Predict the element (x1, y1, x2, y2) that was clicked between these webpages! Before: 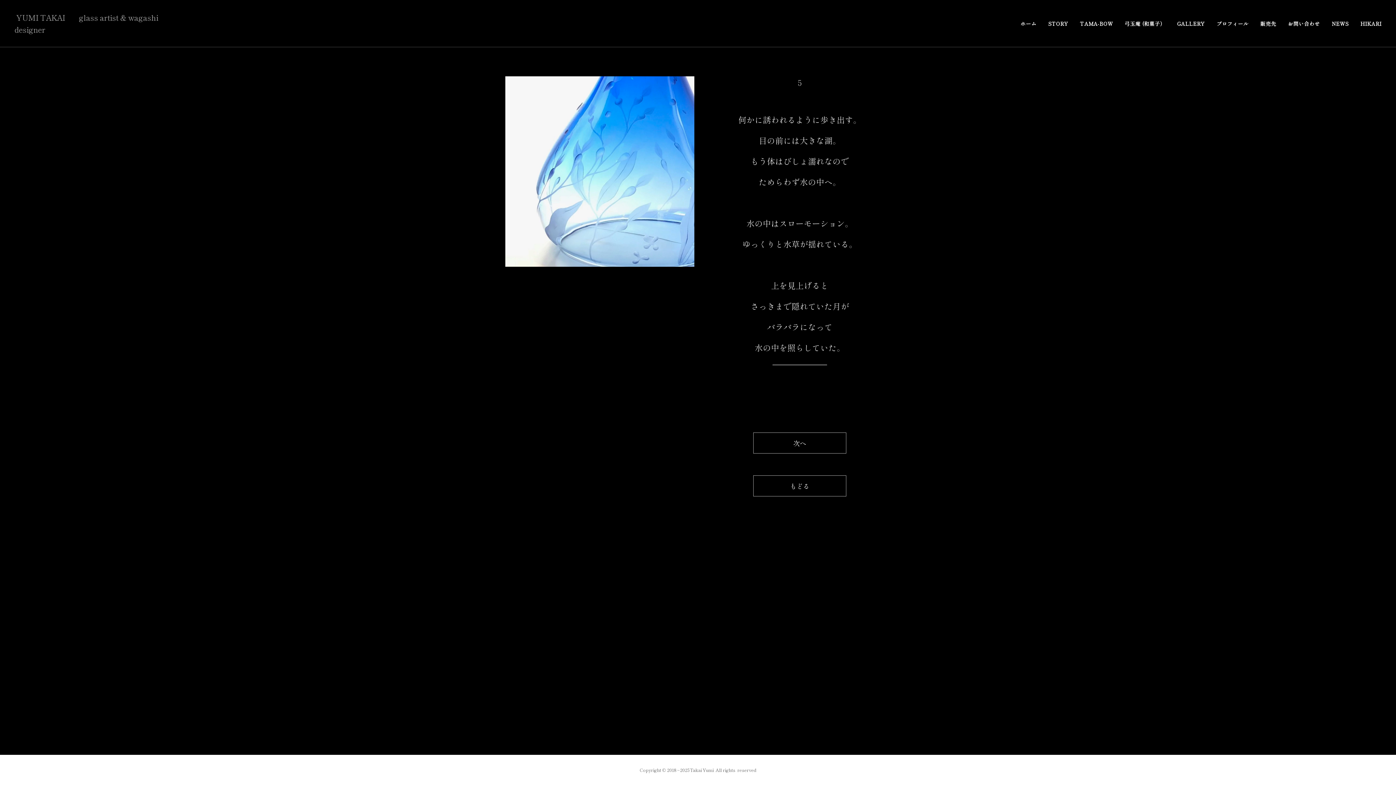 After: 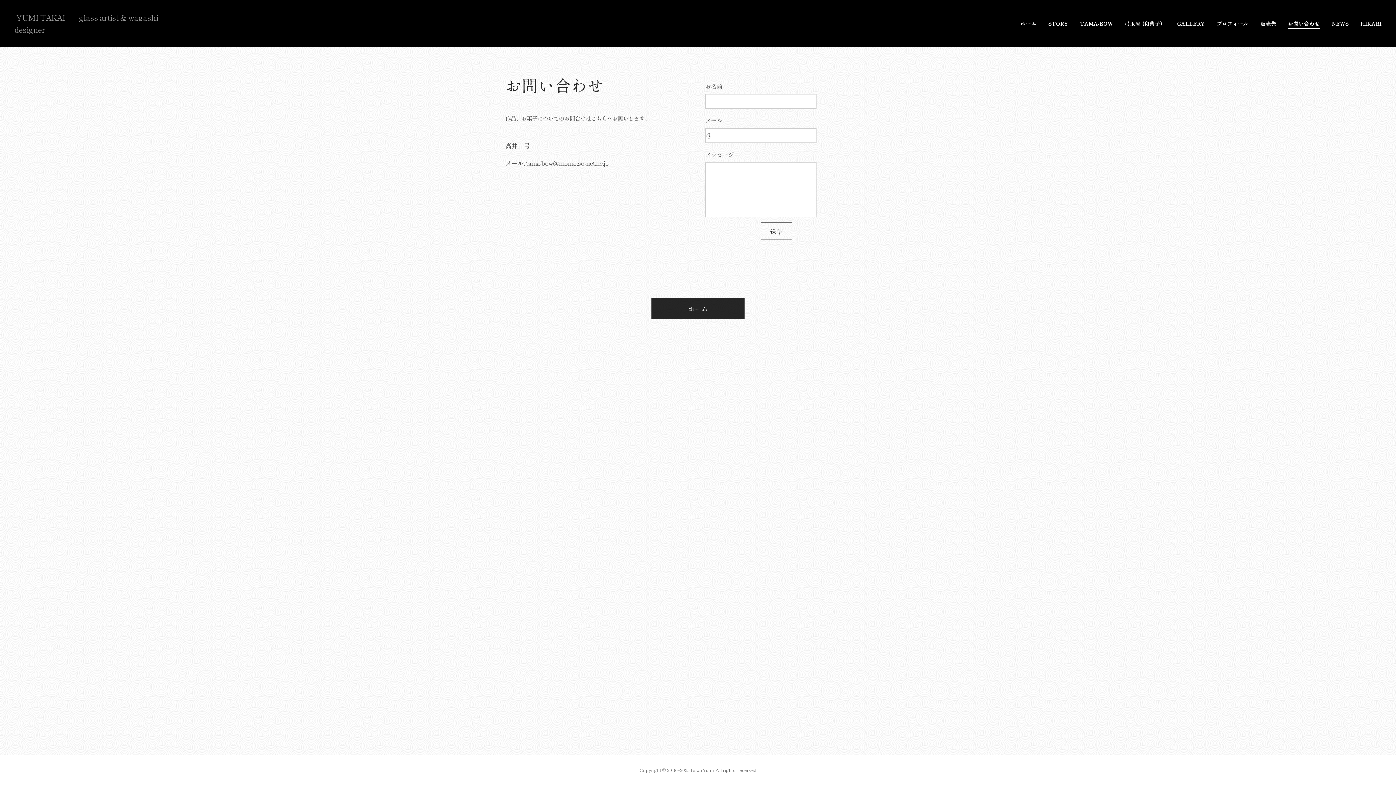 Action: label: お問い合わせ bbox: (1282, 14, 1326, 32)